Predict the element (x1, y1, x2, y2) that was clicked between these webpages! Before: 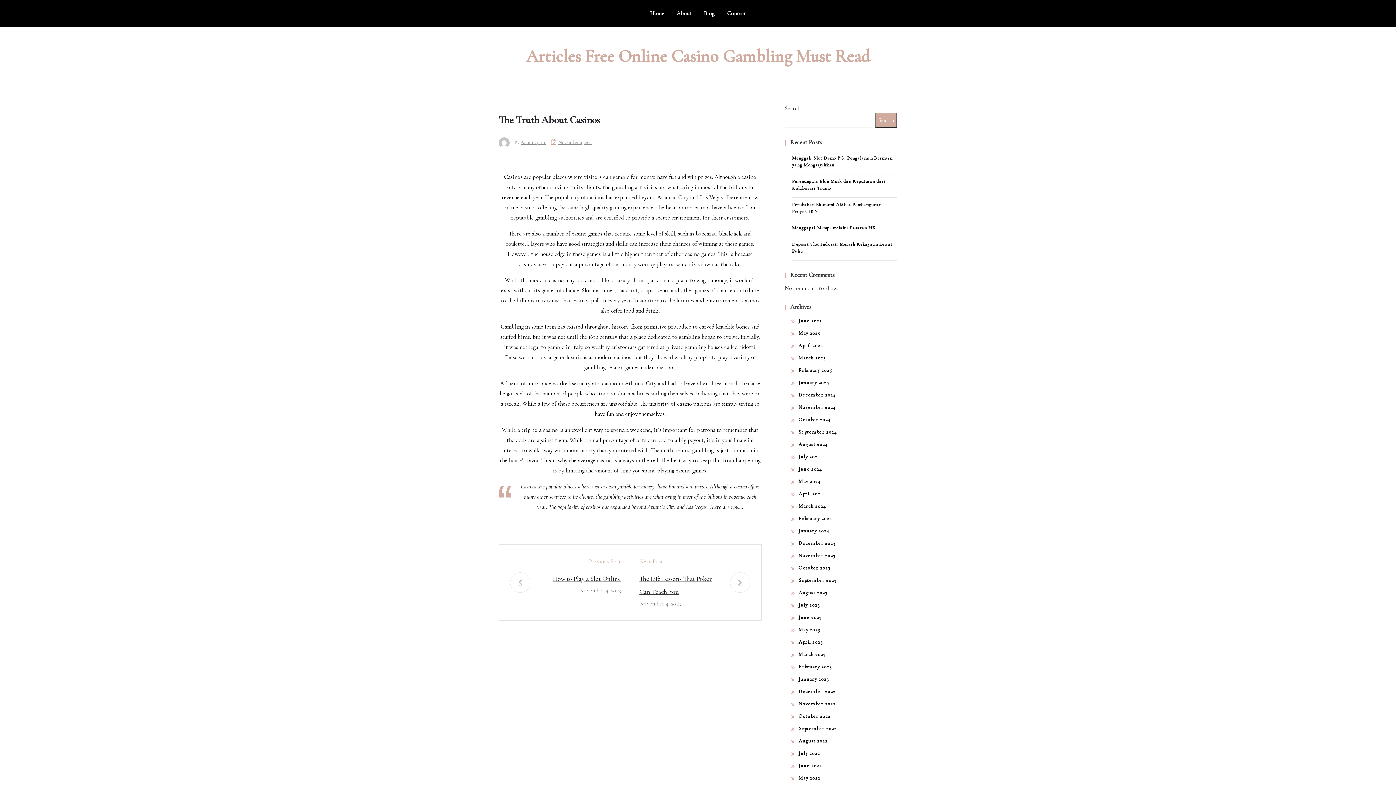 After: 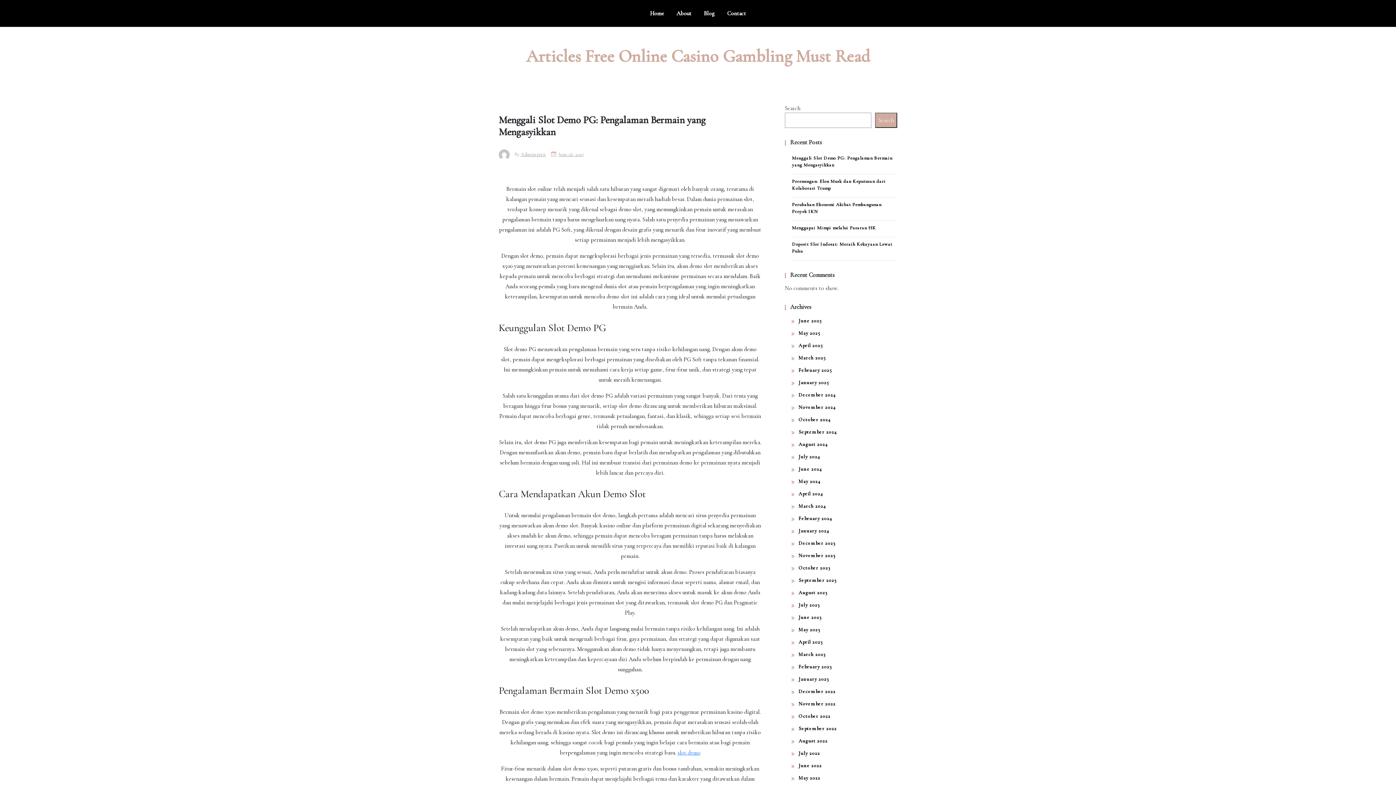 Action: label: Menggali Slot Demo PG: Pengalaman Bermain yang Mengasyikkan bbox: (792, 154, 897, 170)